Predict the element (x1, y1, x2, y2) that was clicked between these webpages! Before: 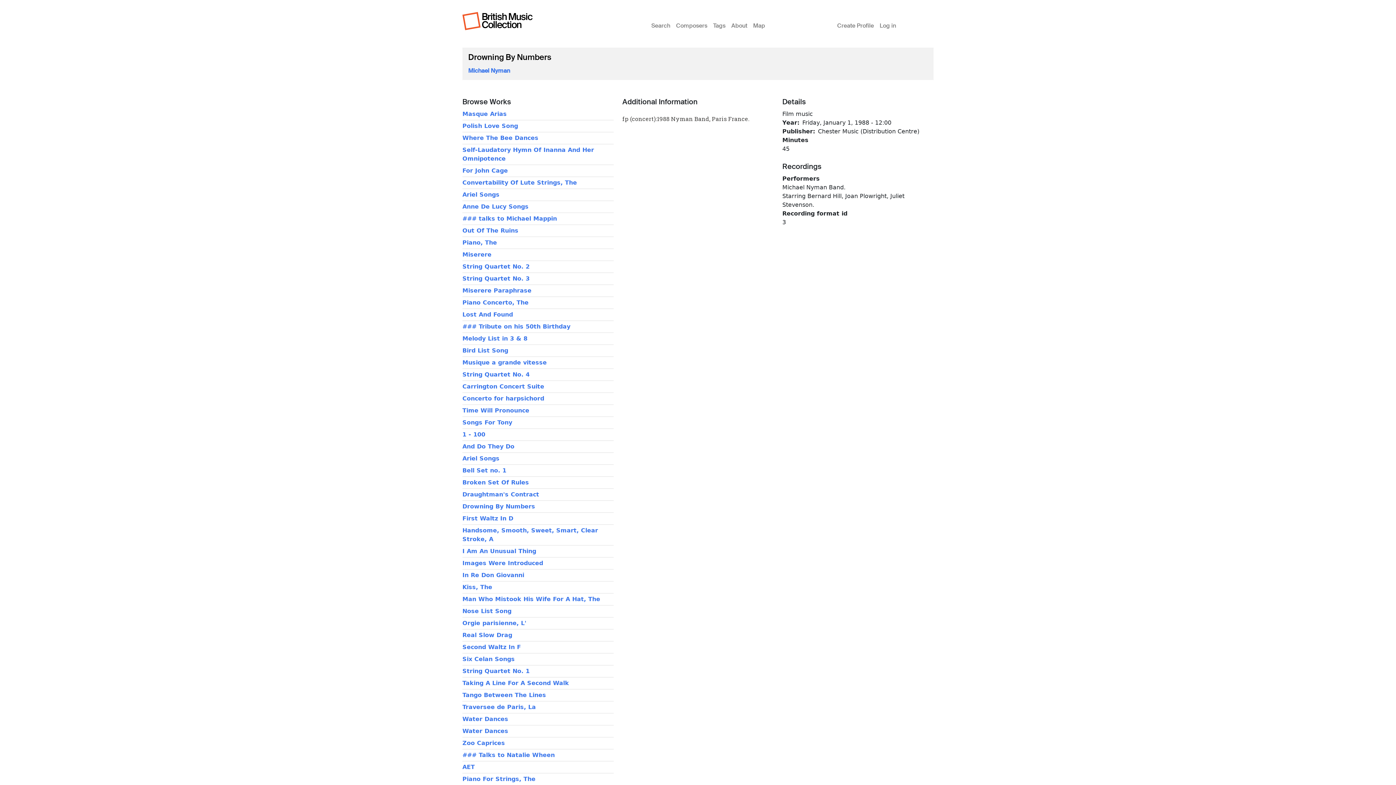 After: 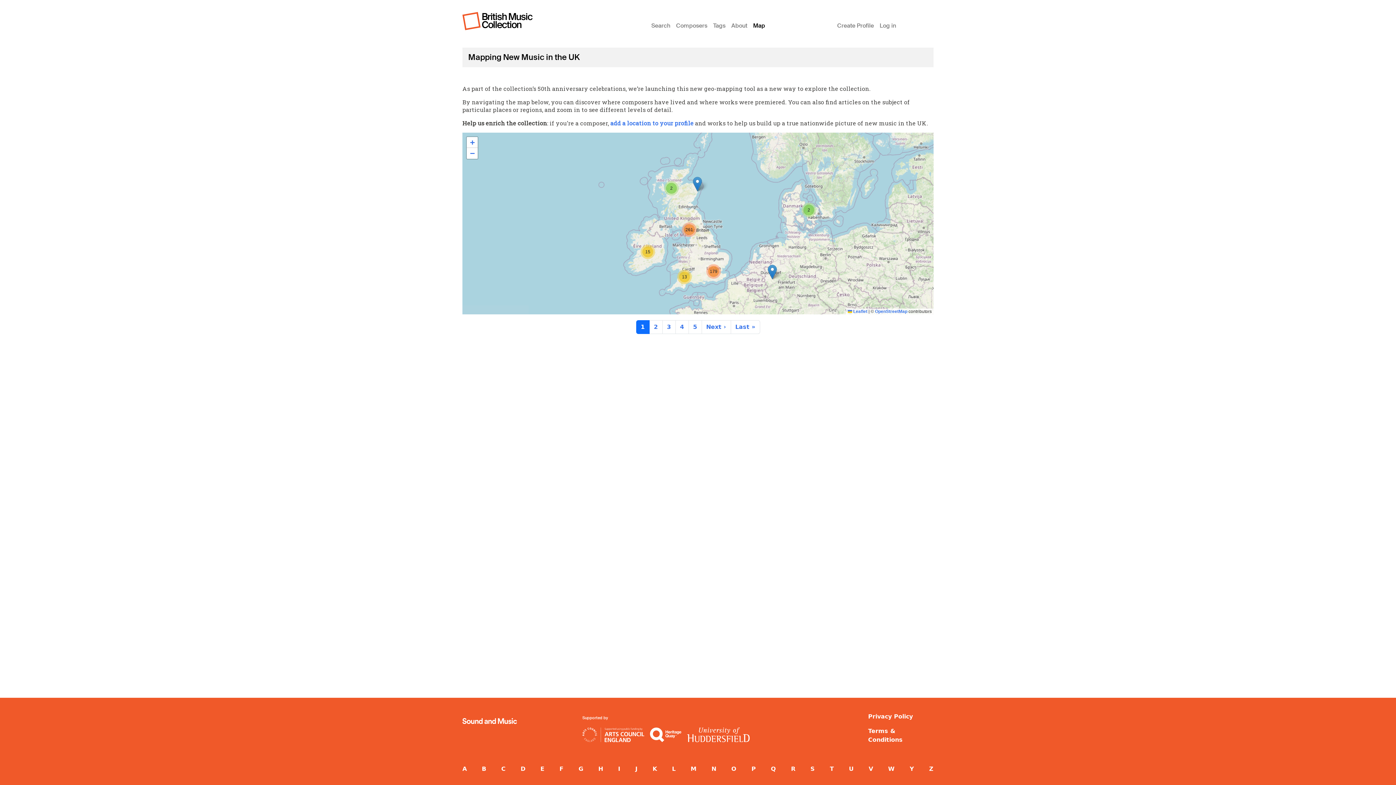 Action: bbox: (750, 12, 768, 30) label: Map